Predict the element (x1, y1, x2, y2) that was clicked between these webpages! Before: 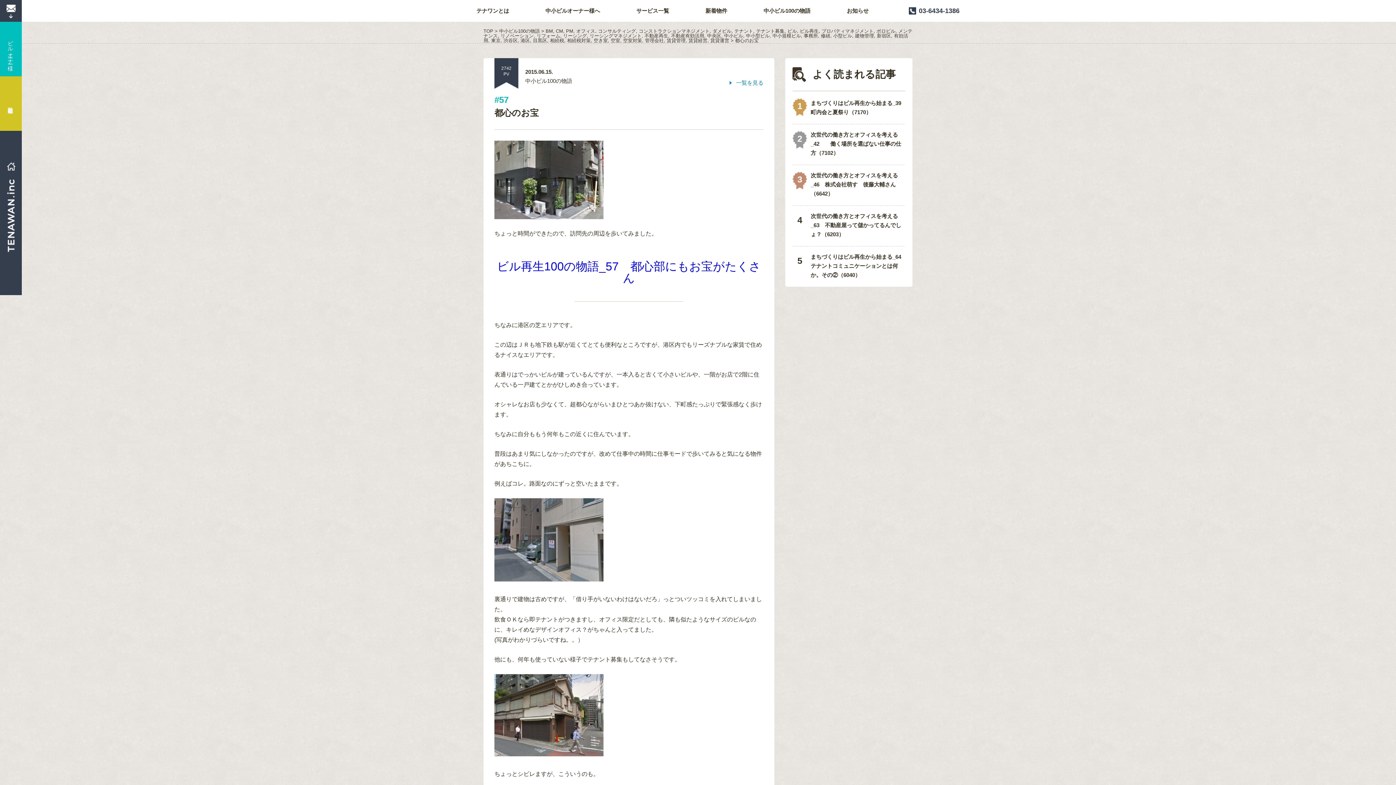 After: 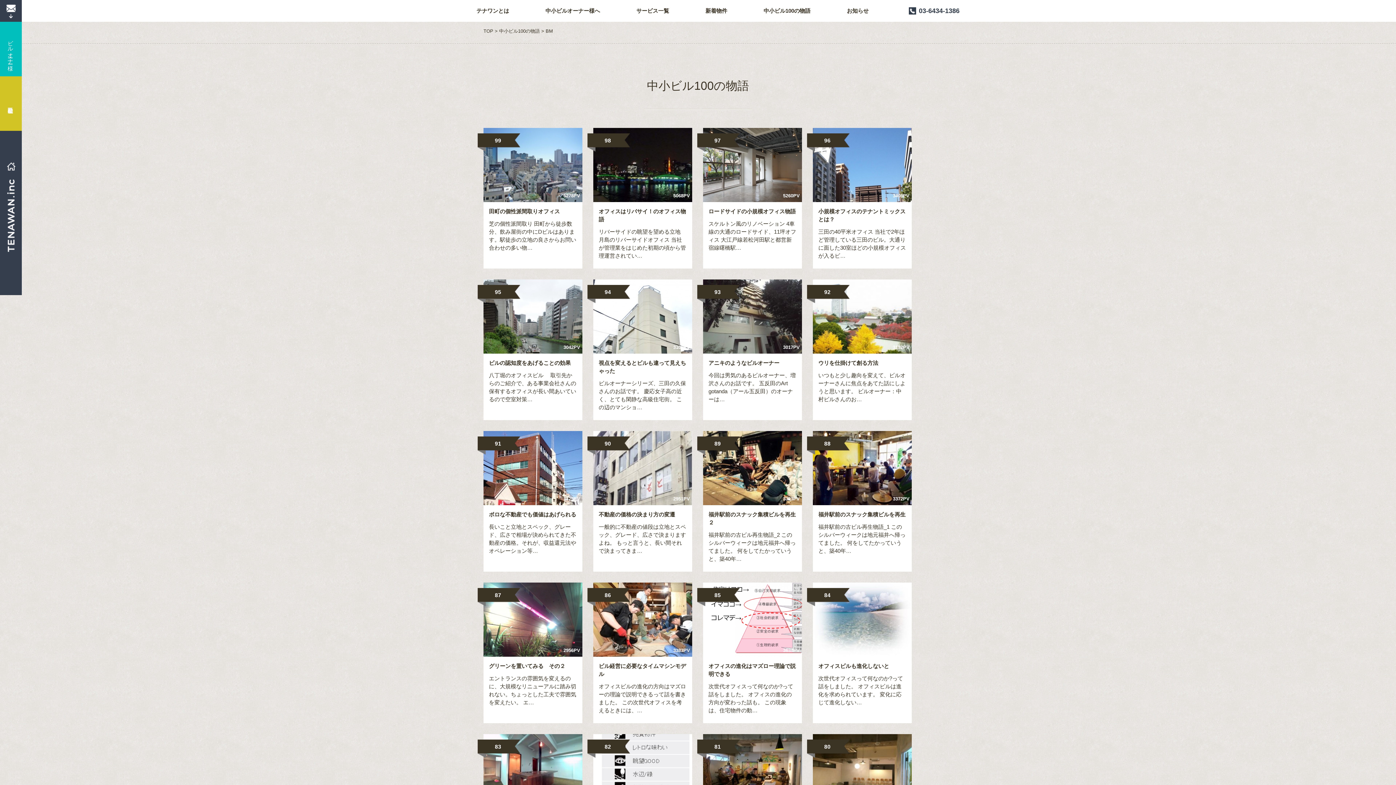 Action: label: BM bbox: (545, 28, 553, 33)